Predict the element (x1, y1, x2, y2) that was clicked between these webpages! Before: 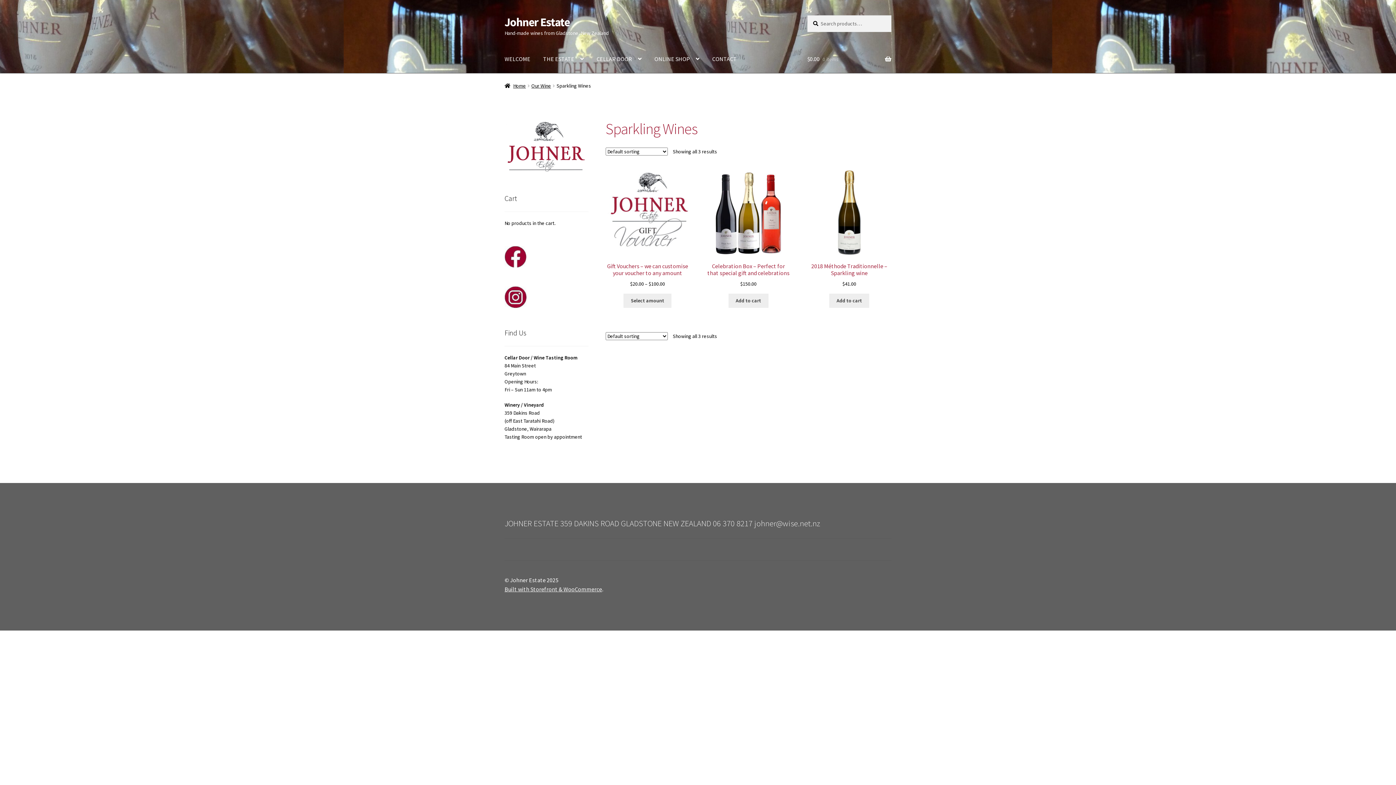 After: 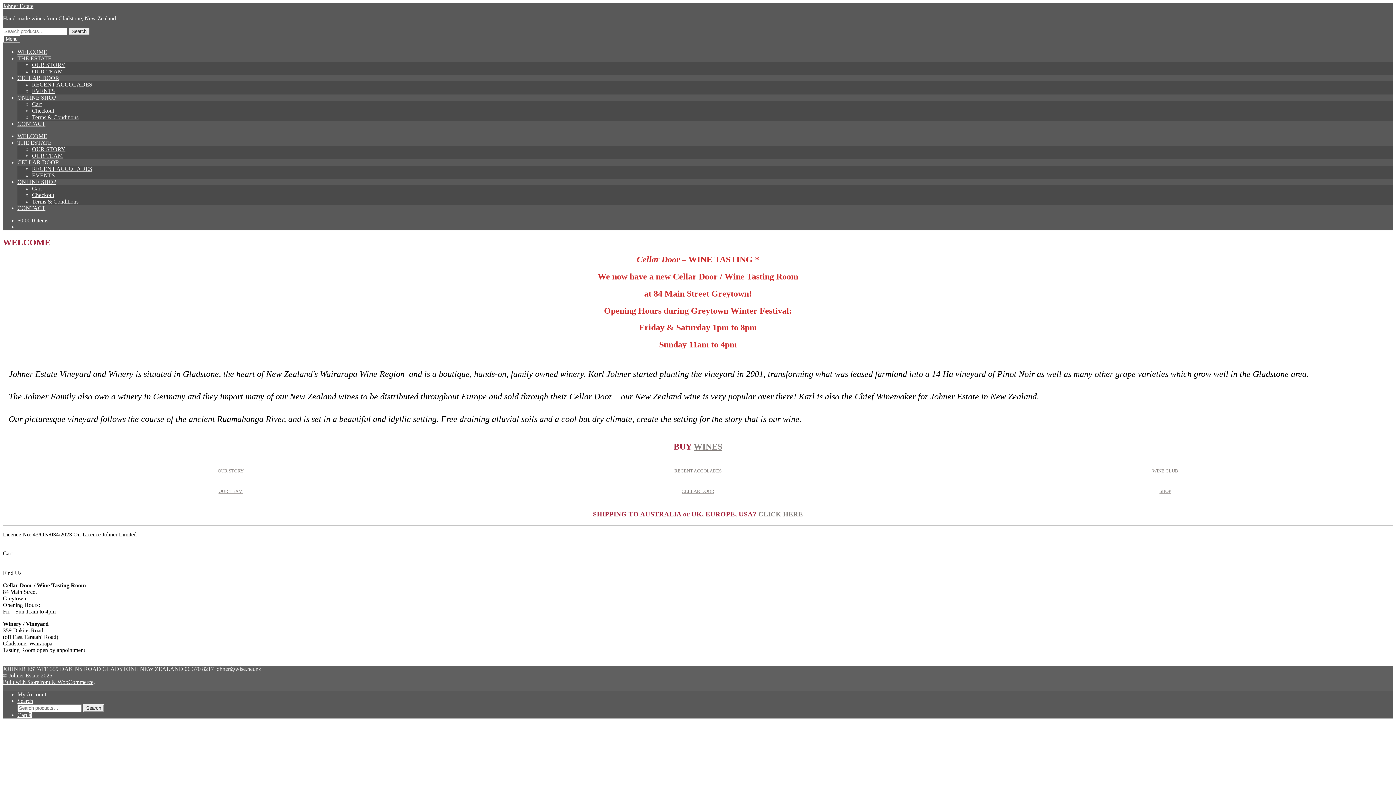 Action: bbox: (504, 119, 588, 173)